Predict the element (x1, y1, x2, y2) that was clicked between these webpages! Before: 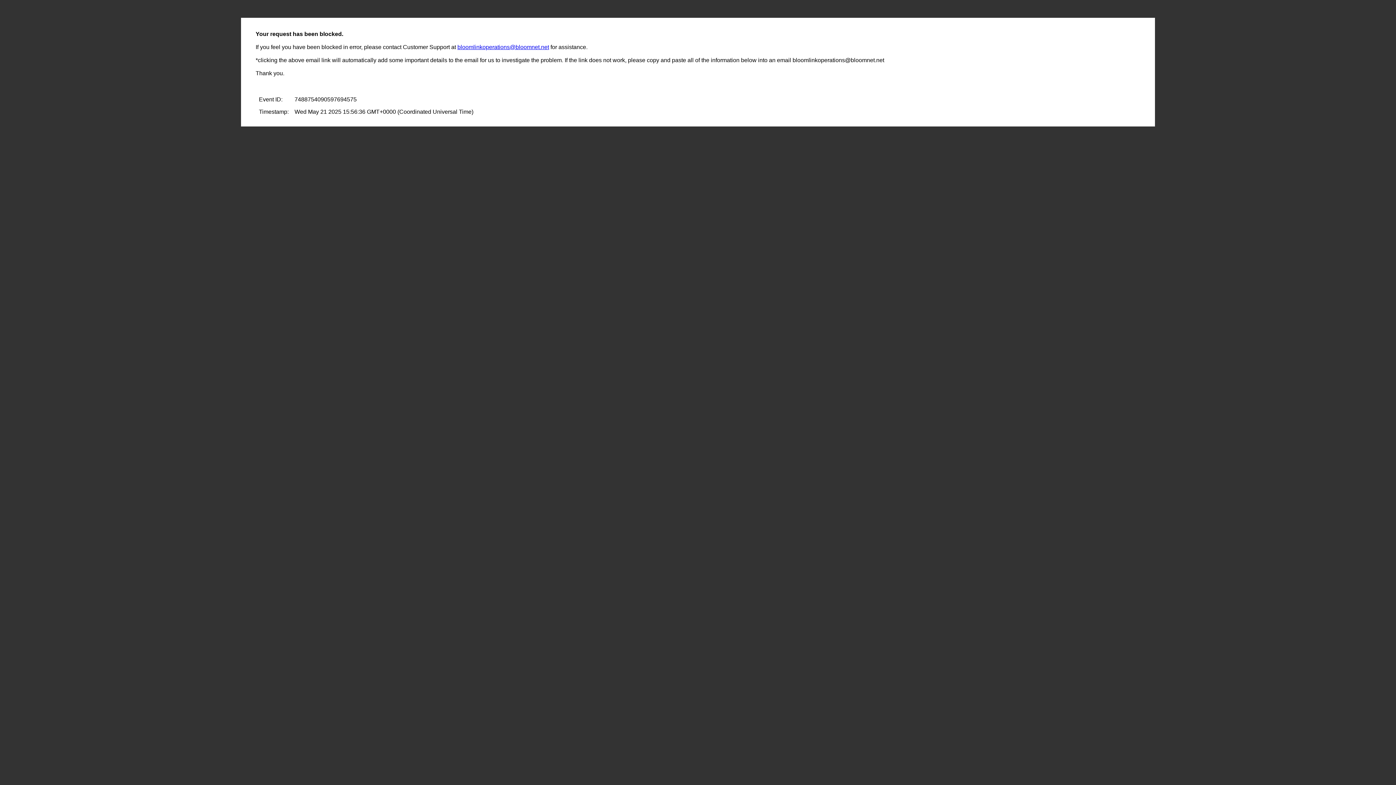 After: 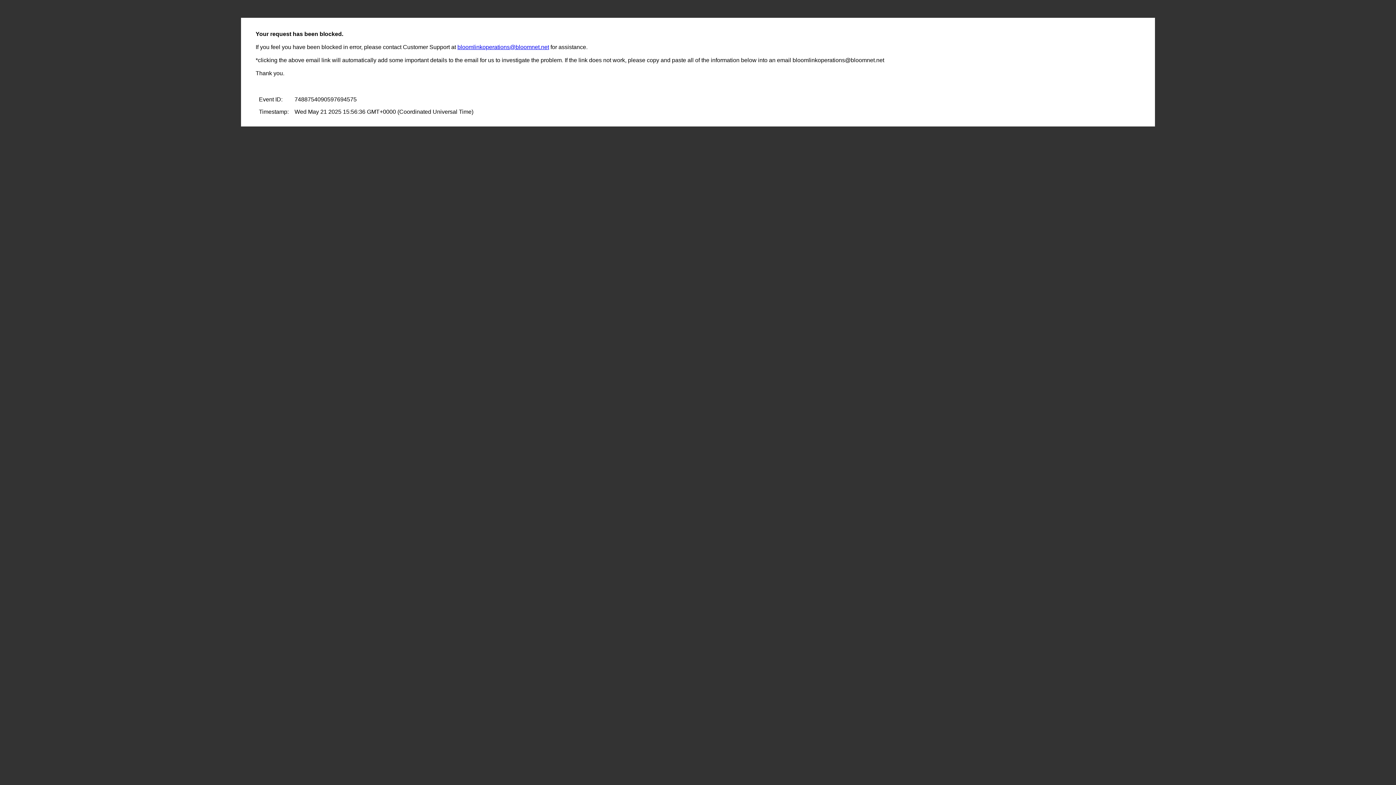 Action: label: bloomlinkoperations@bloomnet.net bbox: (457, 44, 549, 50)